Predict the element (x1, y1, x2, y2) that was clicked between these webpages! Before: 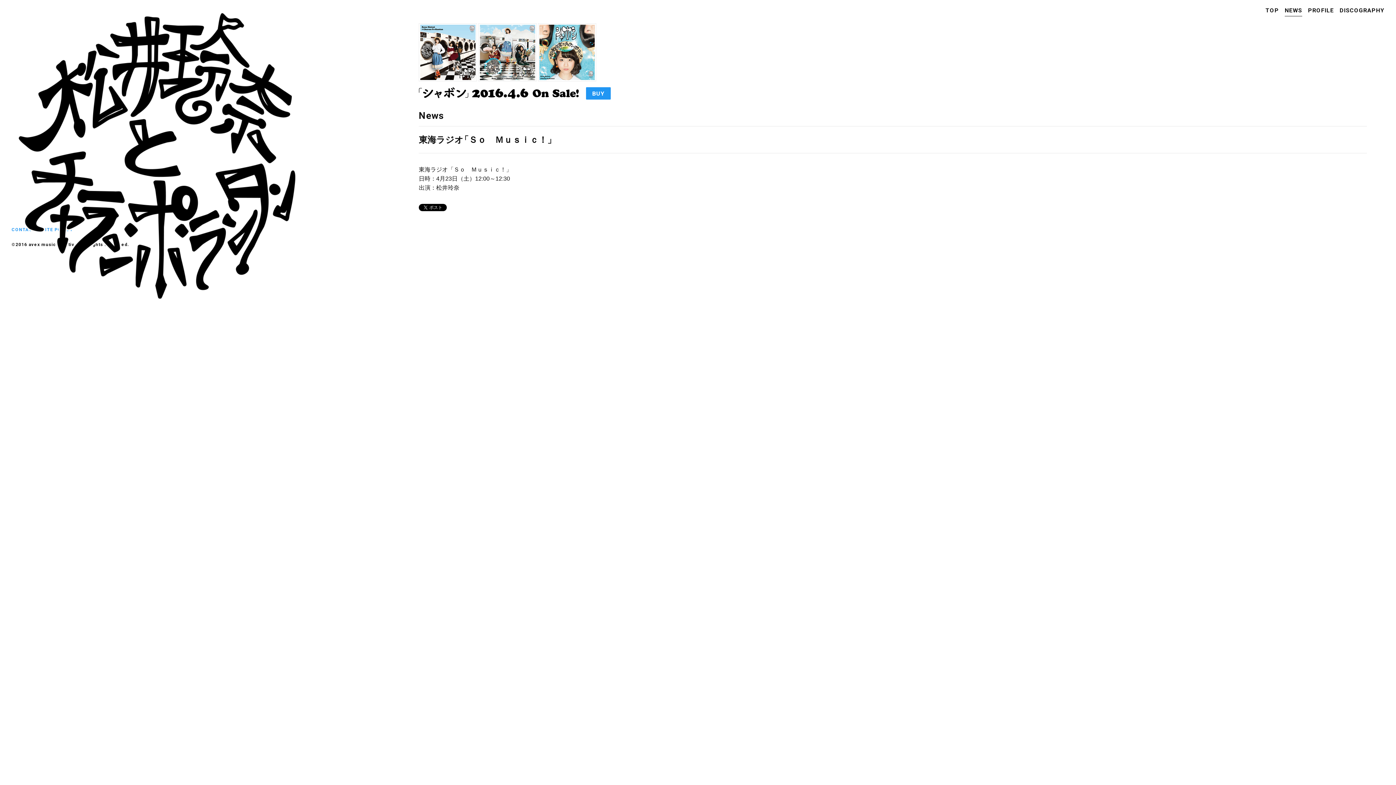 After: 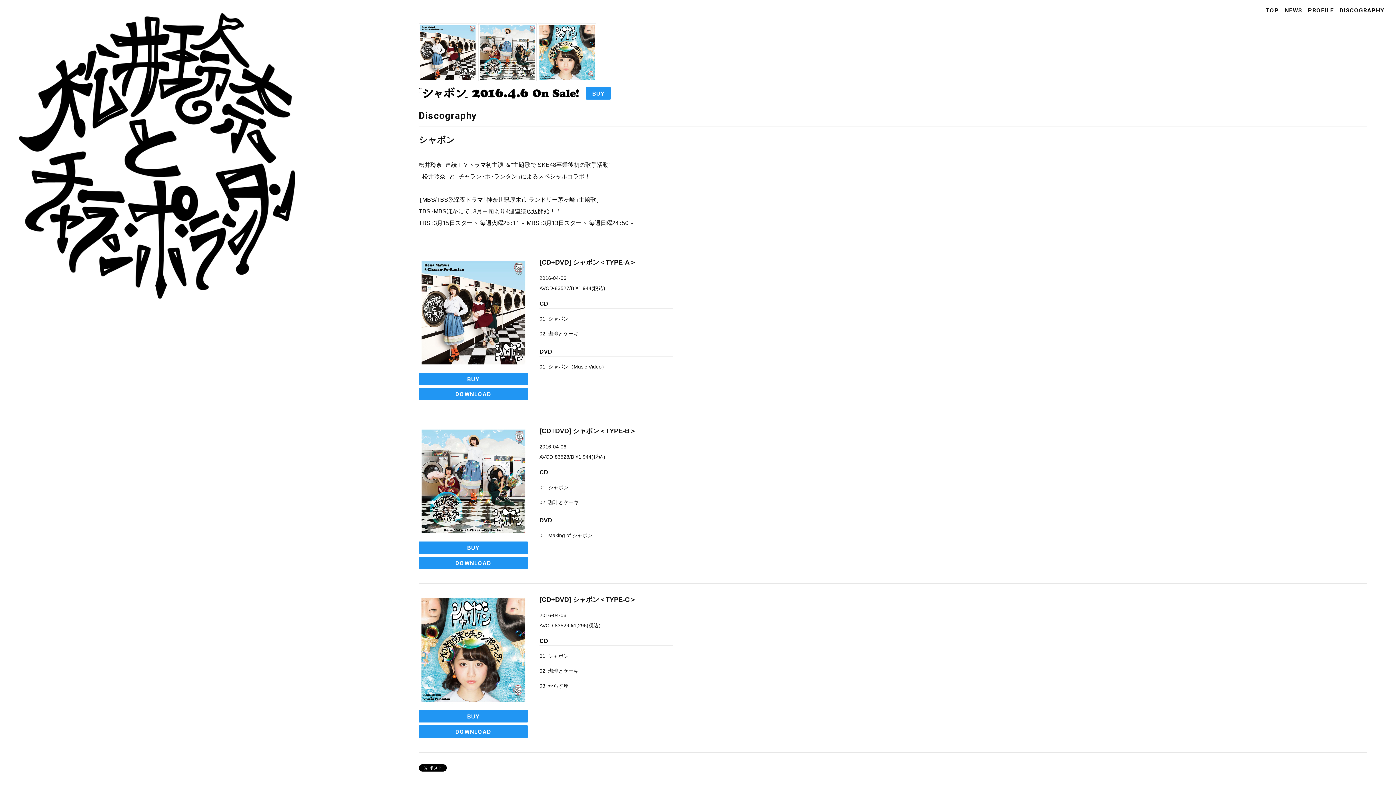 Action: label: DISCOGRAPHY bbox: (1340, 5, 1384, 16)